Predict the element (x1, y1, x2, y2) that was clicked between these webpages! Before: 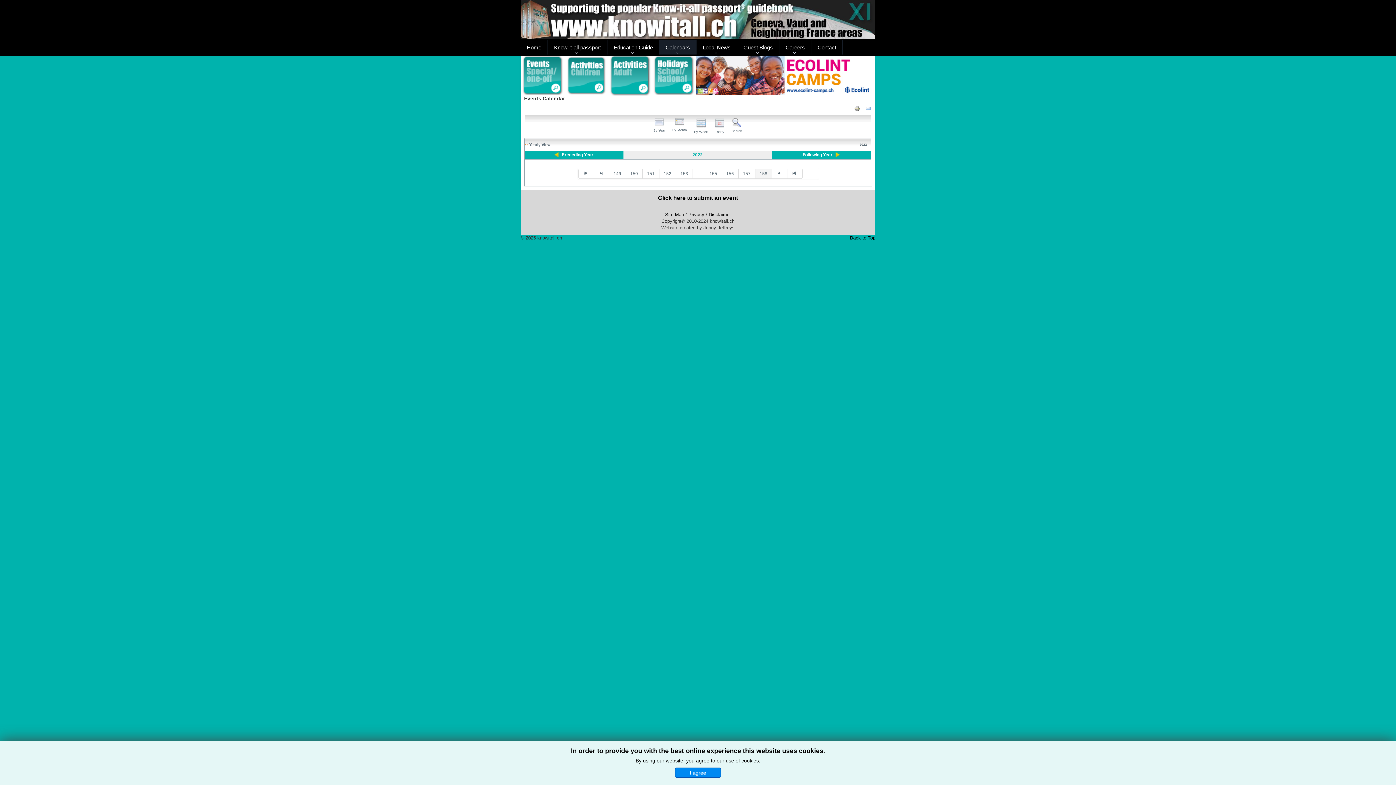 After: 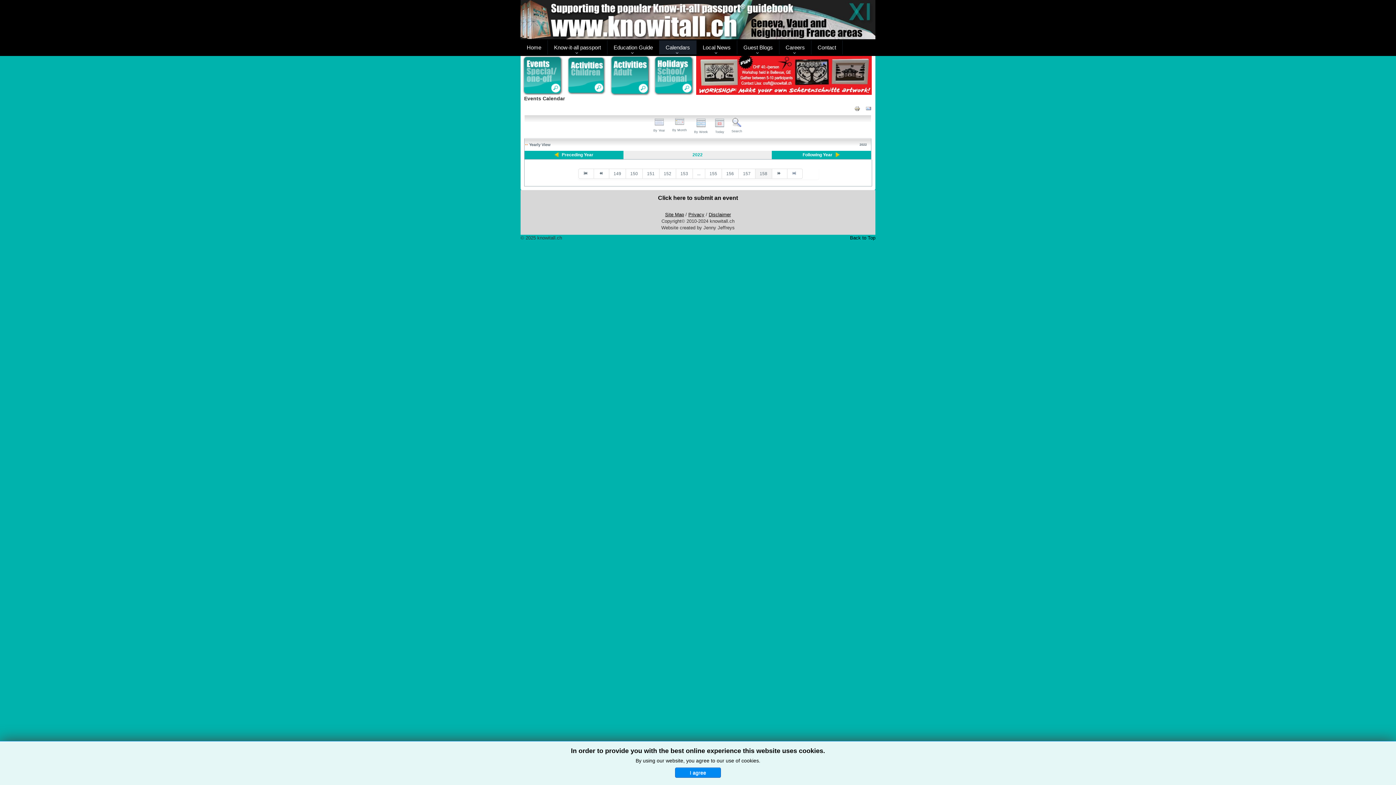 Action: bbox: (787, 168, 802, 178)